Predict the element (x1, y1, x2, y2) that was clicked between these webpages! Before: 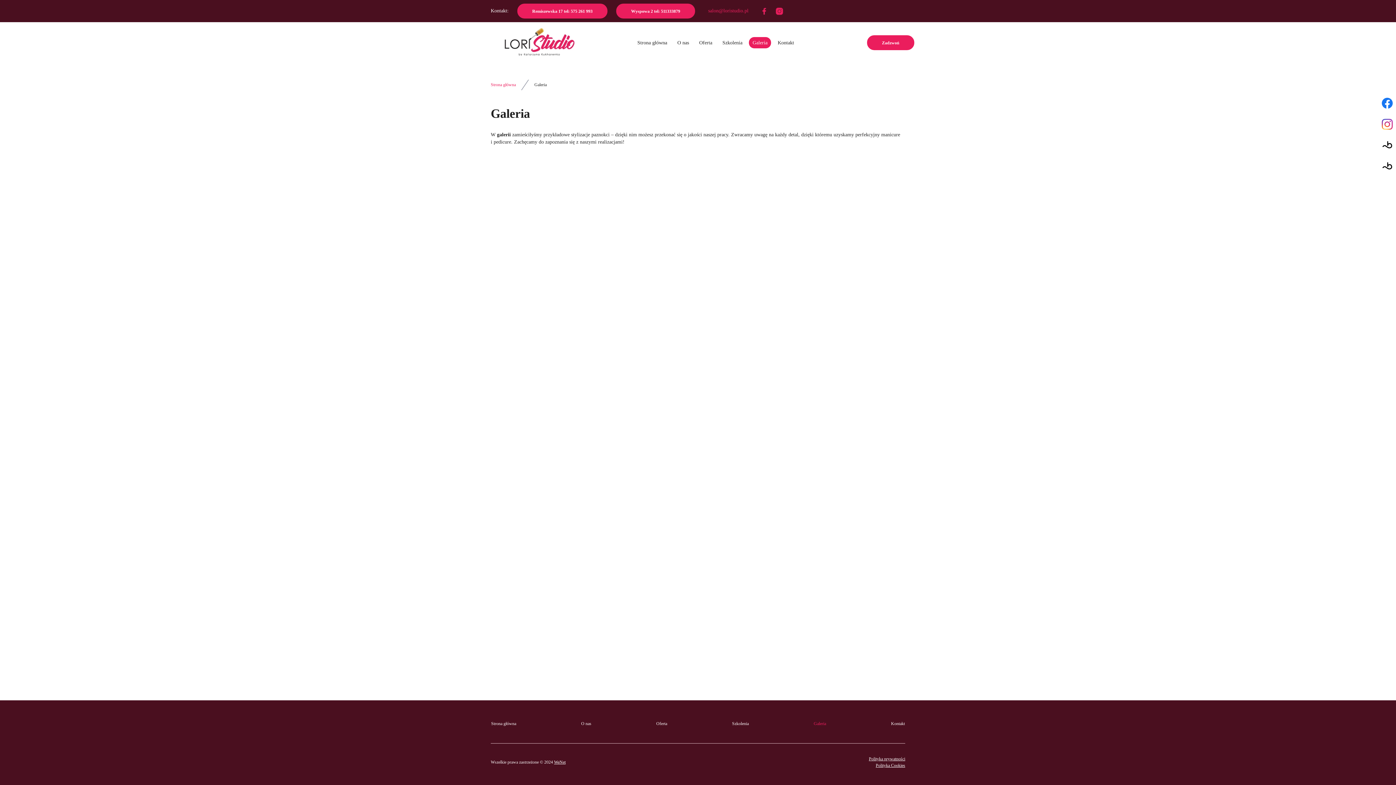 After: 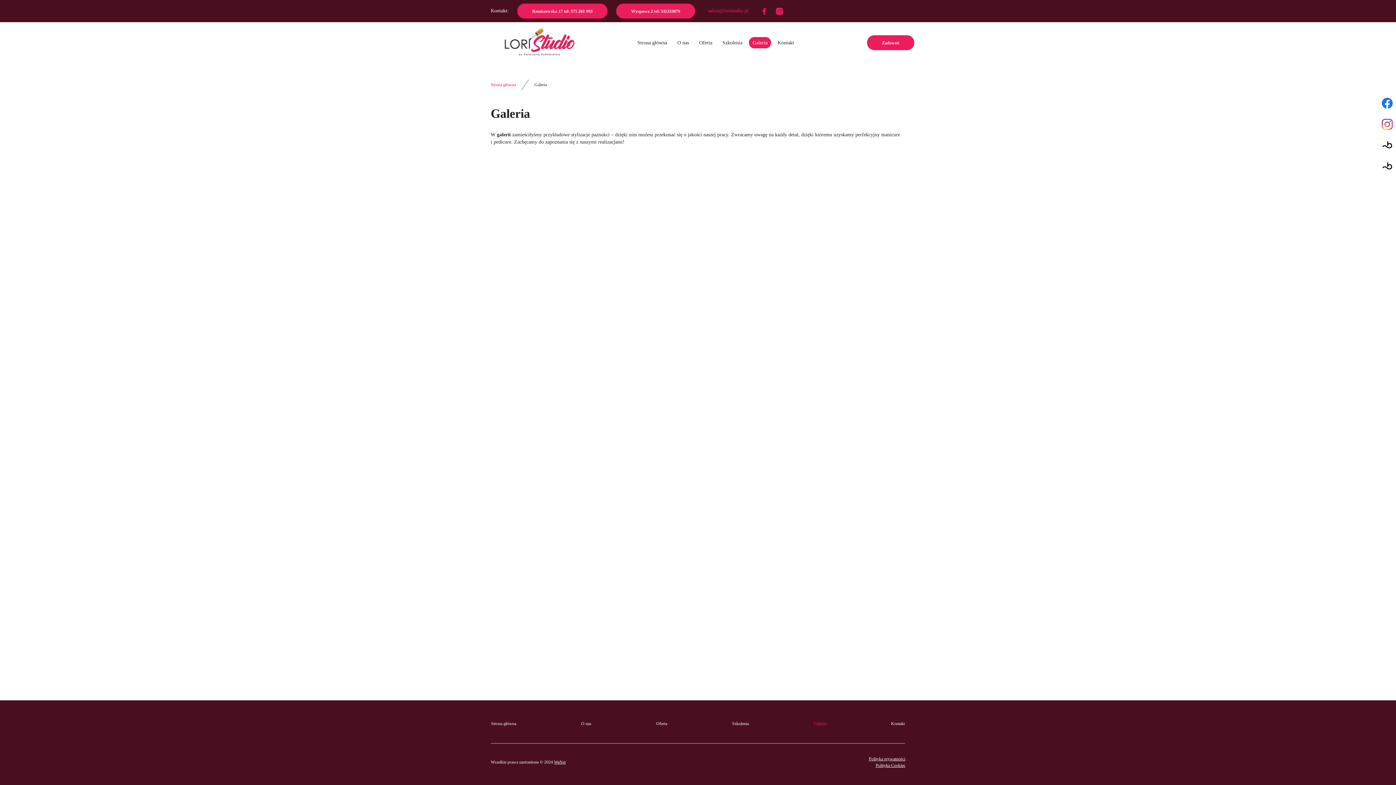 Action: bbox: (760, 7, 768, 14)